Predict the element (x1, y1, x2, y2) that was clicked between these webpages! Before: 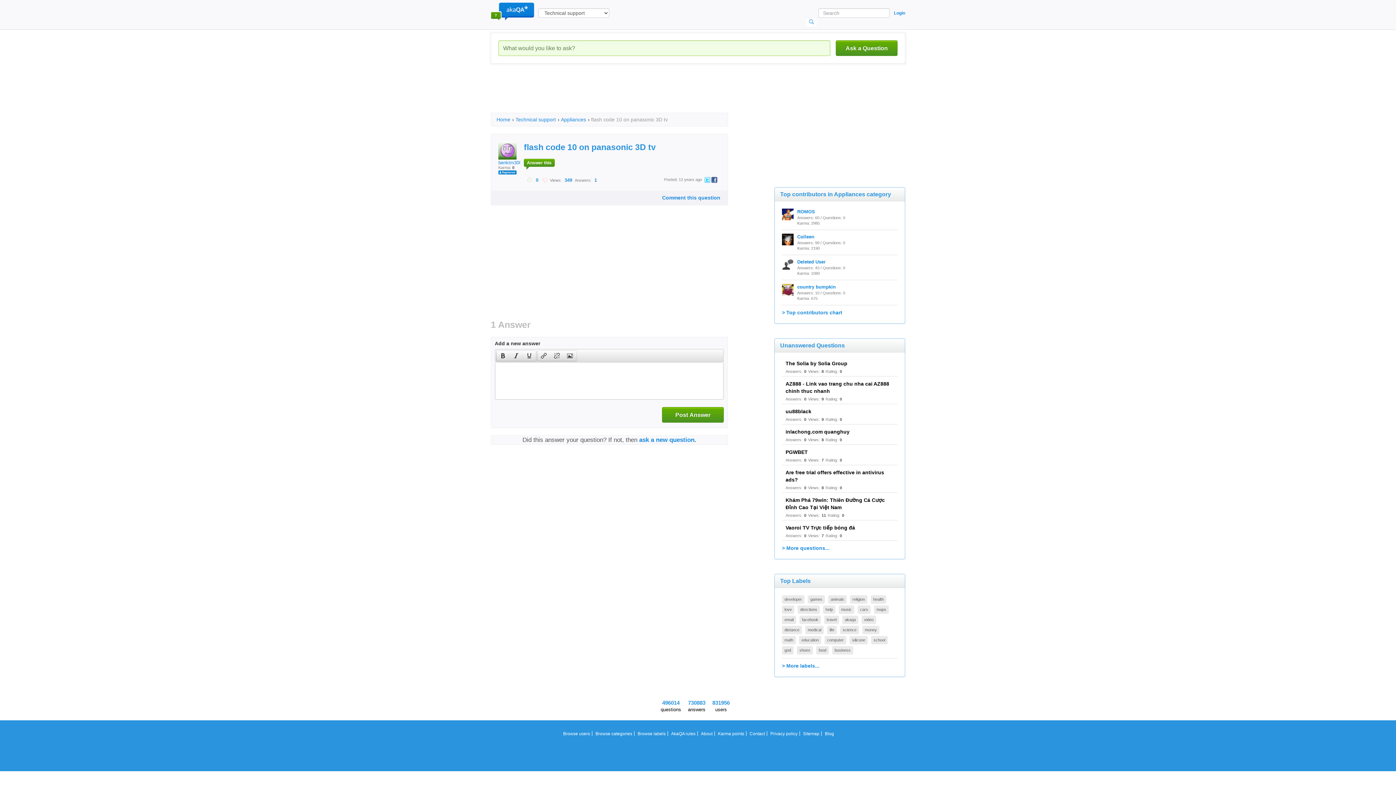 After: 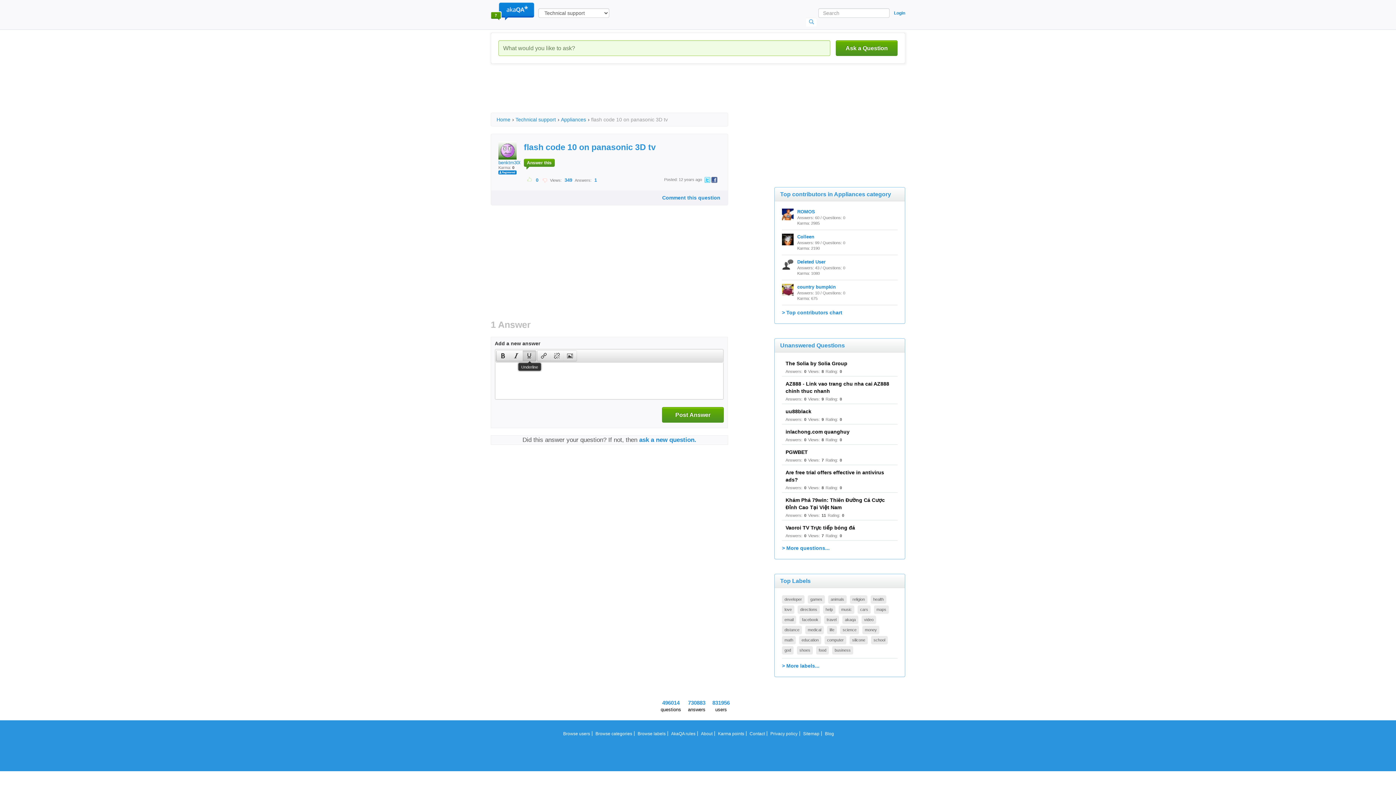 Action: label: Underline bbox: (522, 350, 536, 361)